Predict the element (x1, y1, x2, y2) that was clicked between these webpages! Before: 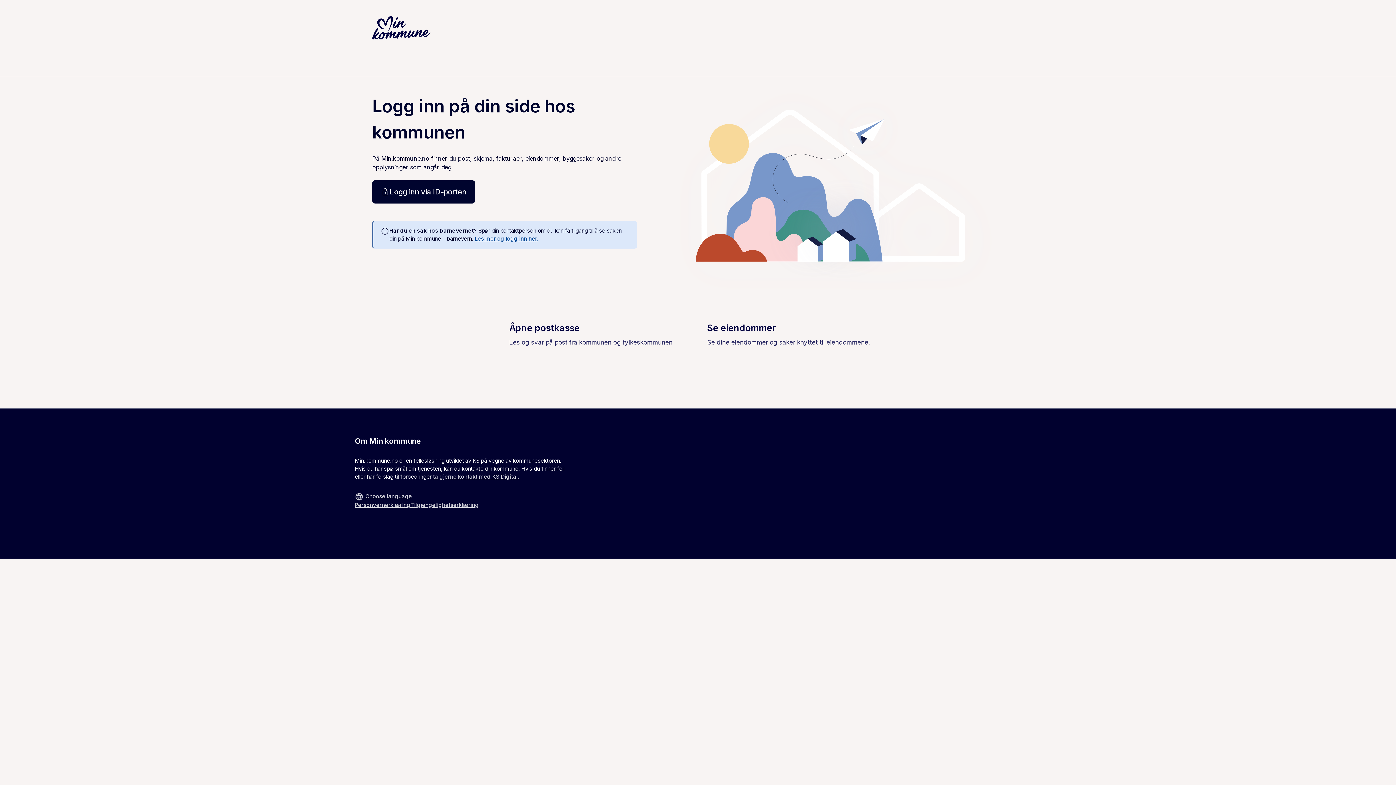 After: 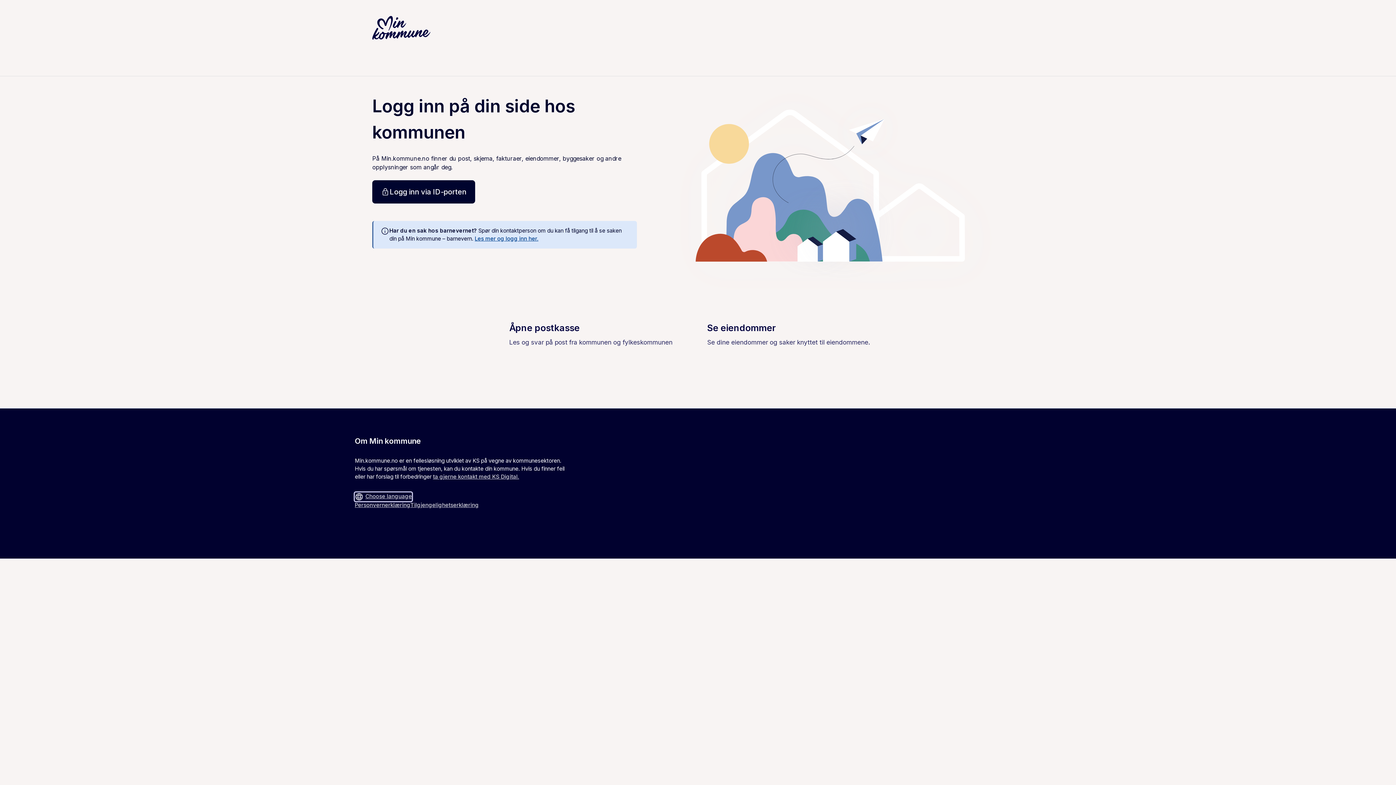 Action: label: Choose language bbox: (354, 492, 412, 501)